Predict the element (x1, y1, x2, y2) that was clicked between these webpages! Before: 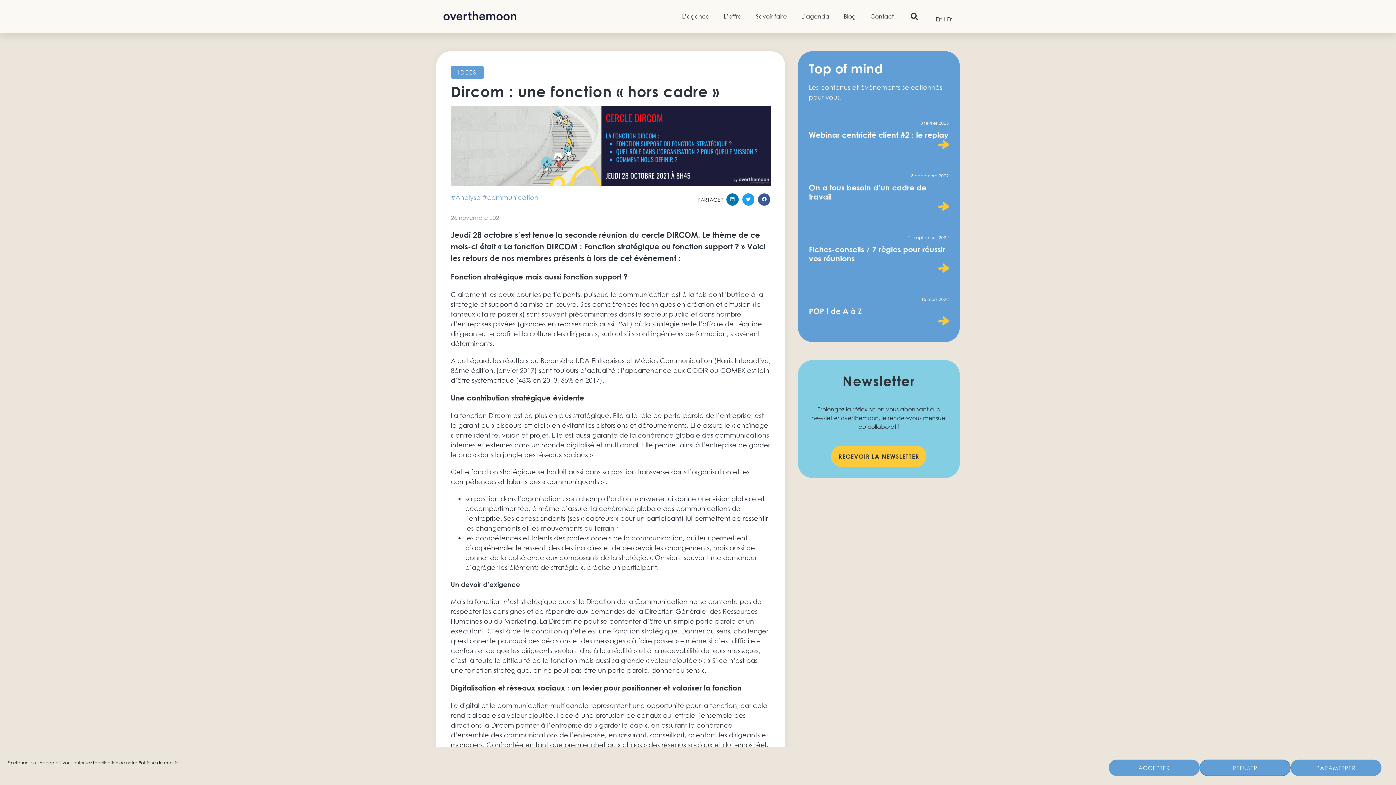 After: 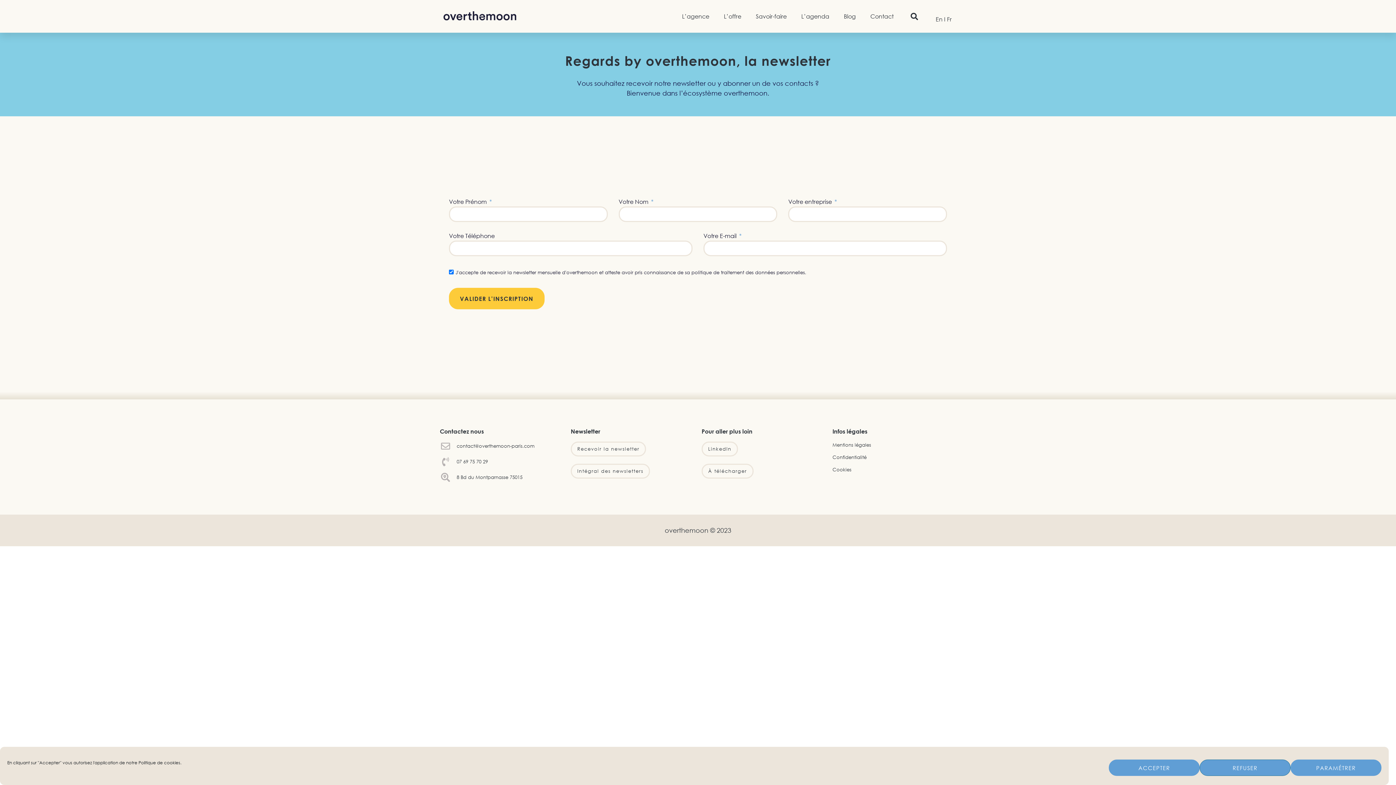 Action: label: RECEVOIR LA NEWSLETTER bbox: (831, 445, 926, 467)